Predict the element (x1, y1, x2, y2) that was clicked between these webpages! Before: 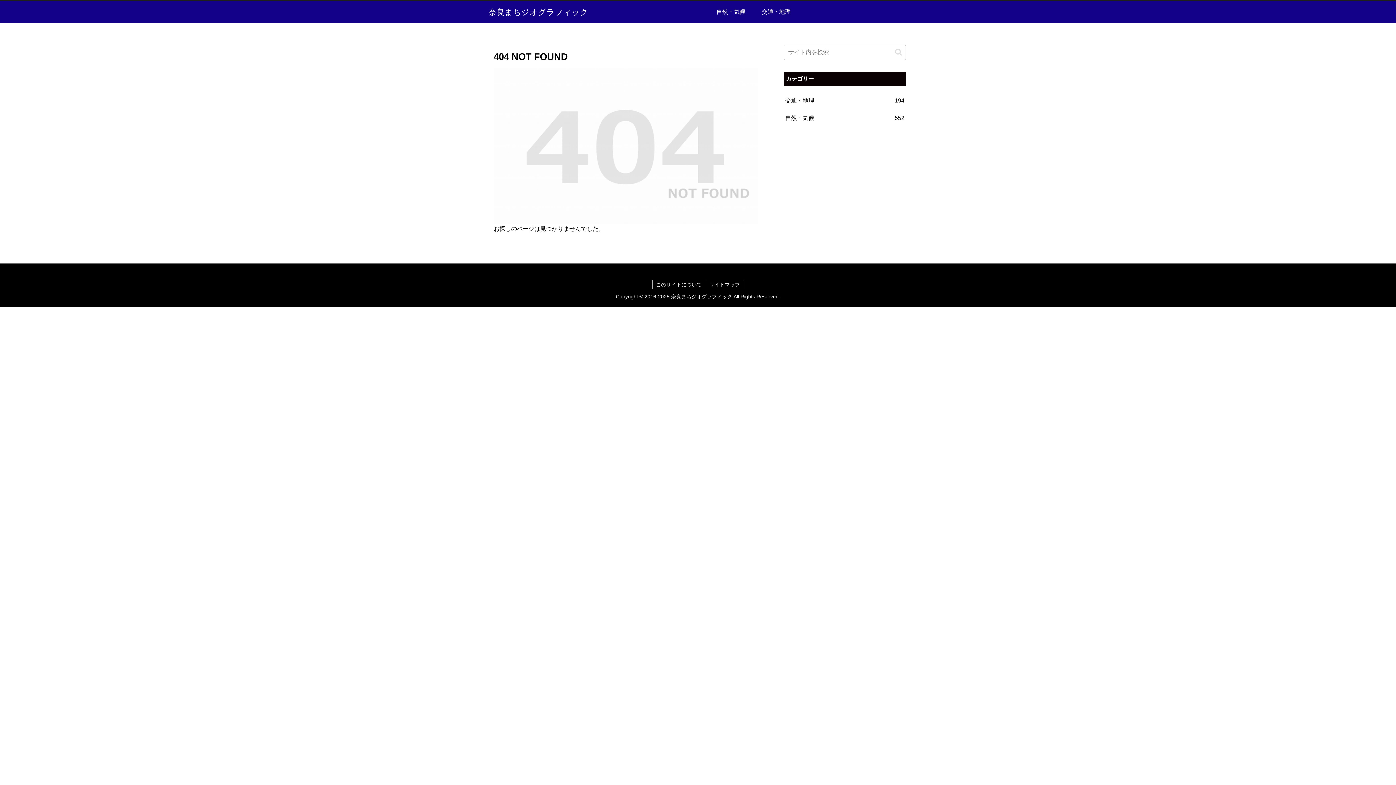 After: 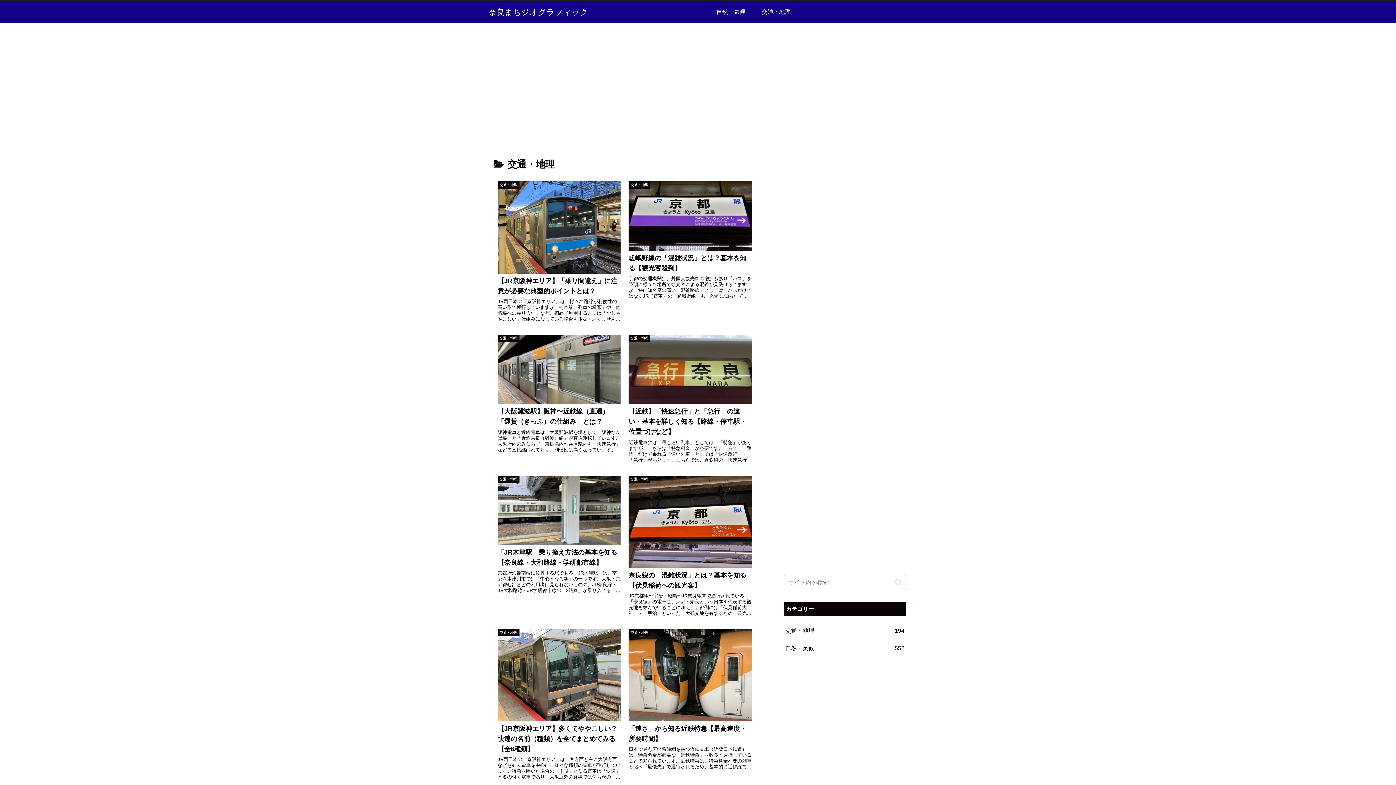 Action: label: 交通・地理 bbox: (753, 1, 799, 22)